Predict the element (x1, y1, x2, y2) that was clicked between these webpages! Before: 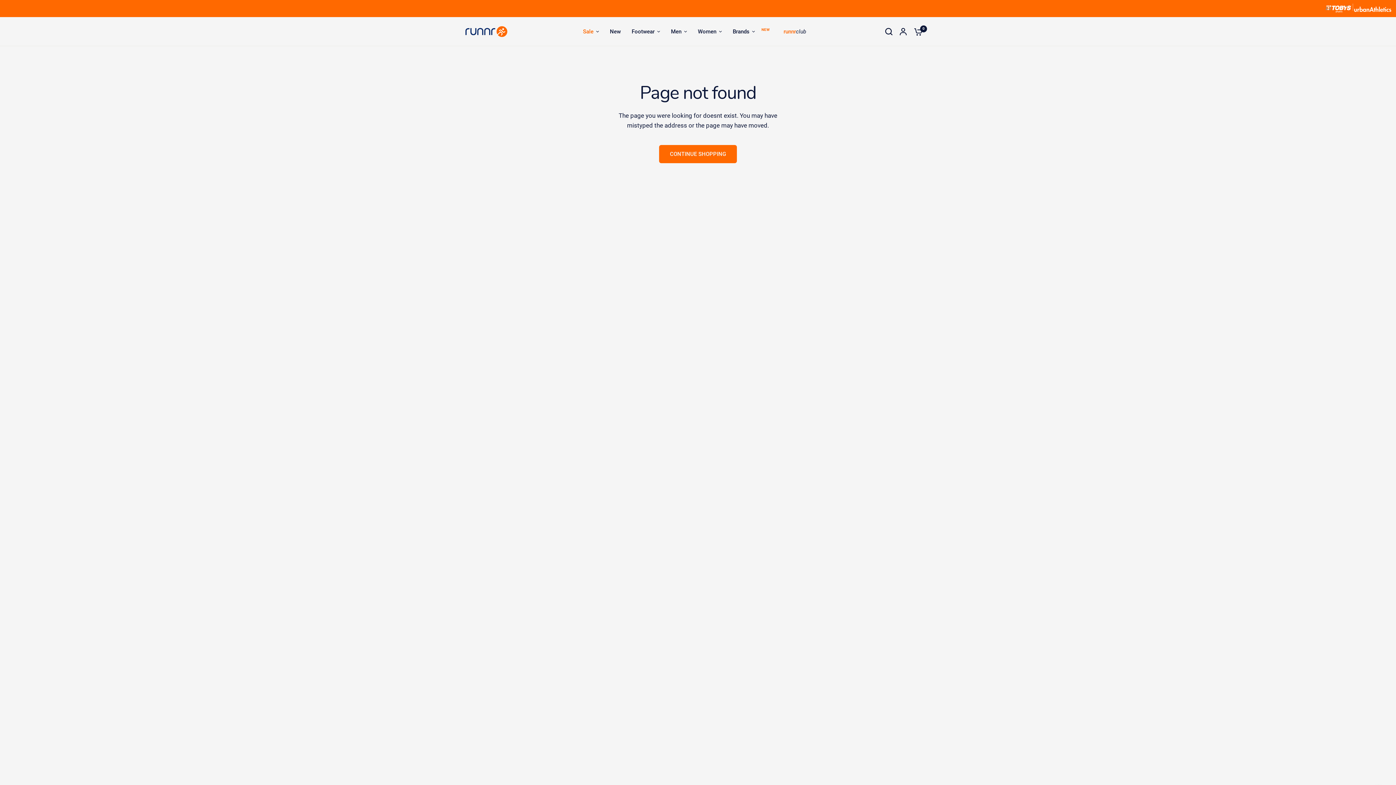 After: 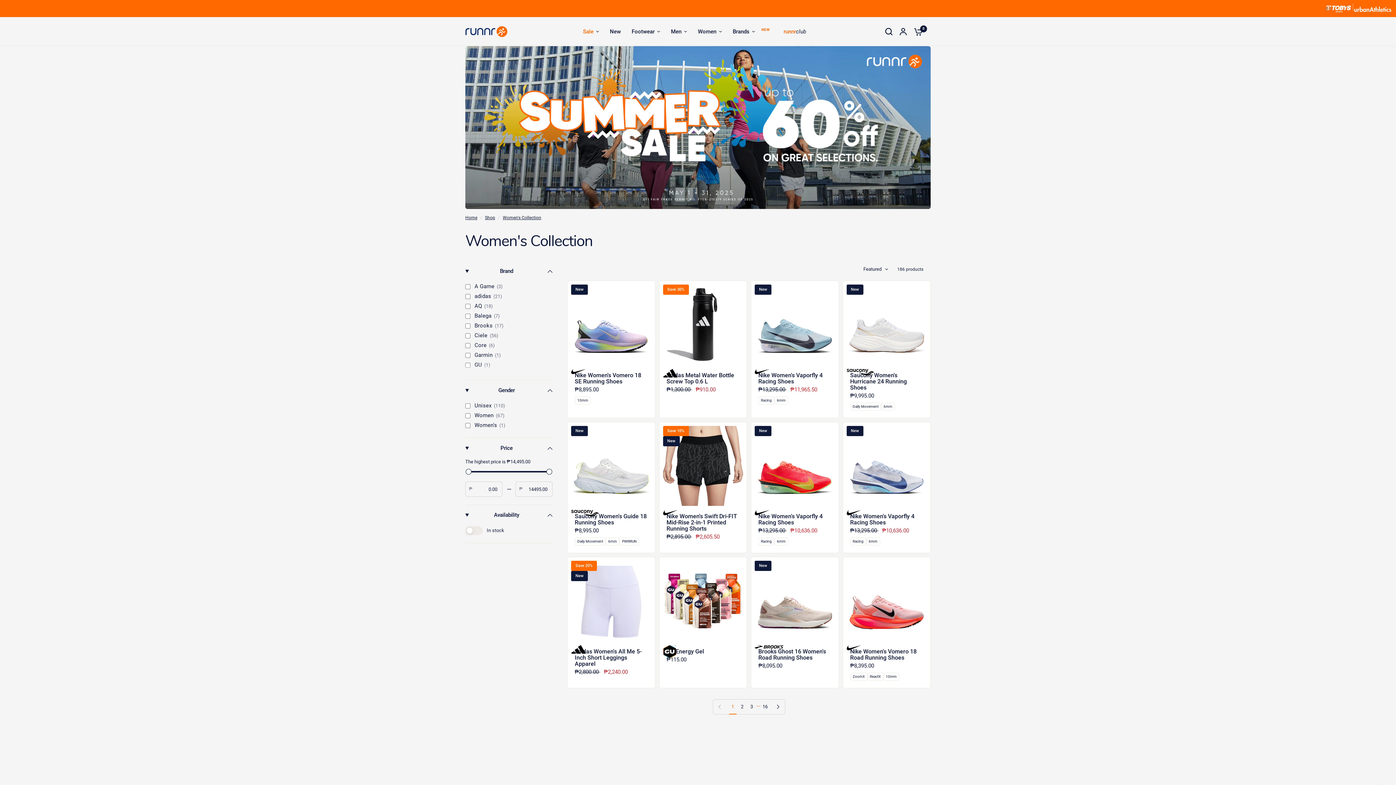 Action: bbox: (698, 27, 722, 36) label: Women